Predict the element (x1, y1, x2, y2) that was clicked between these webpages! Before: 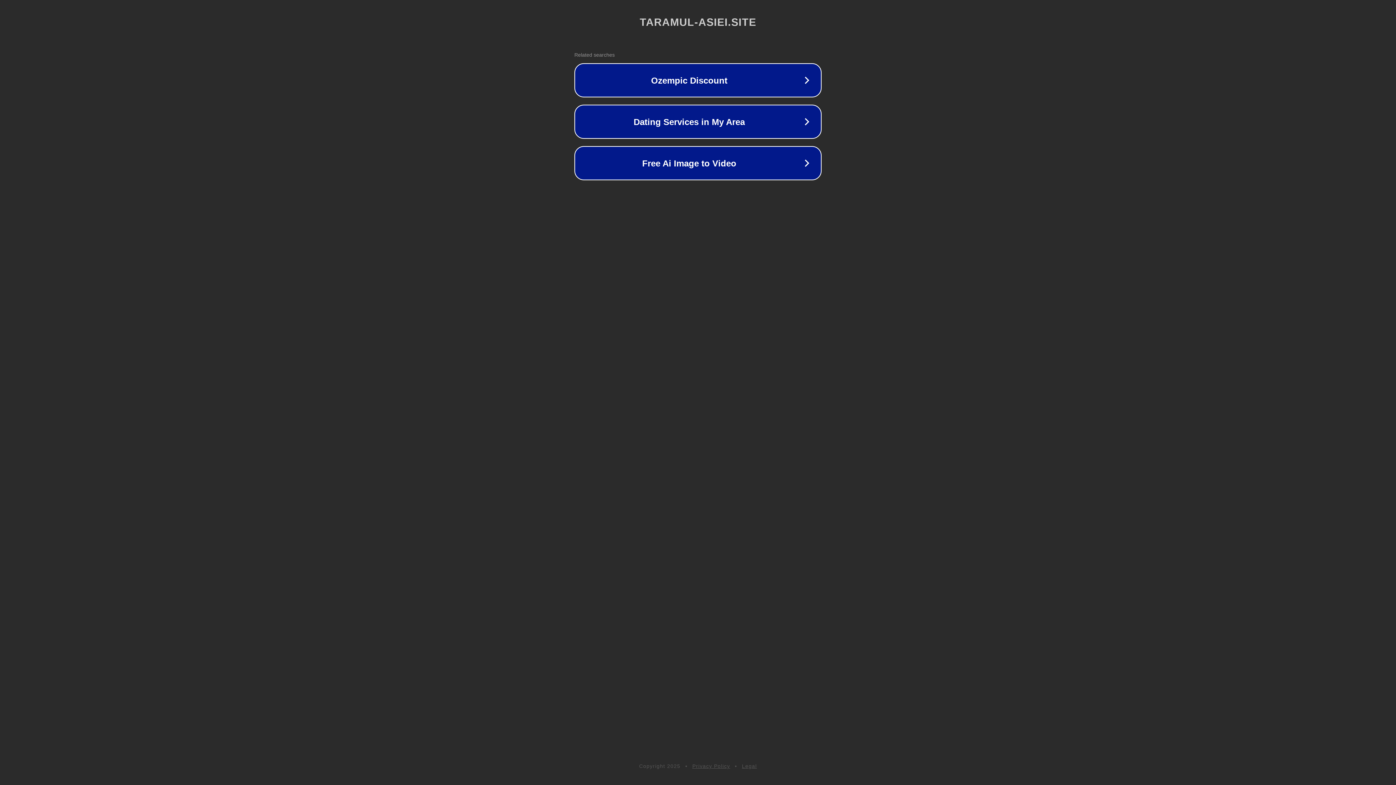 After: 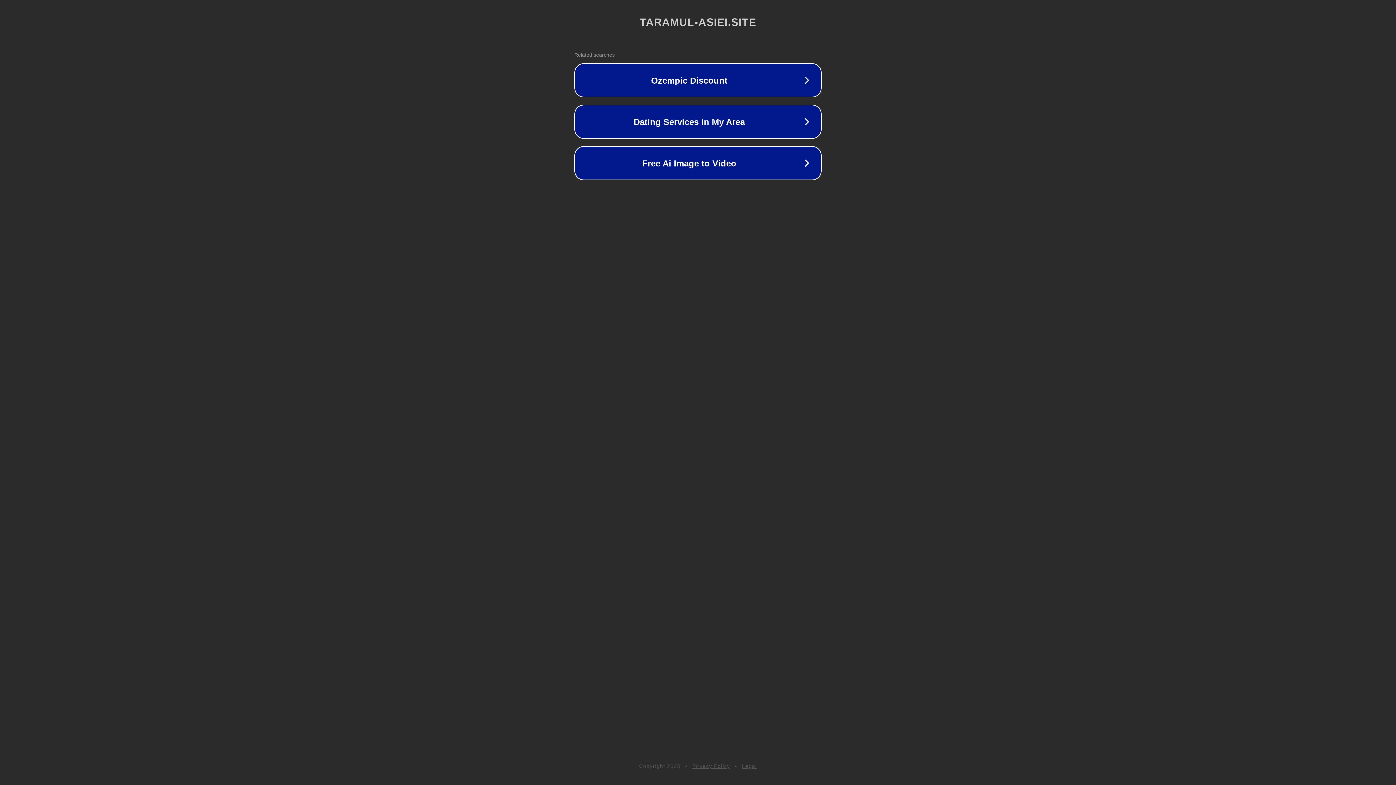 Action: bbox: (692, 763, 730, 769) label: Privacy Policy